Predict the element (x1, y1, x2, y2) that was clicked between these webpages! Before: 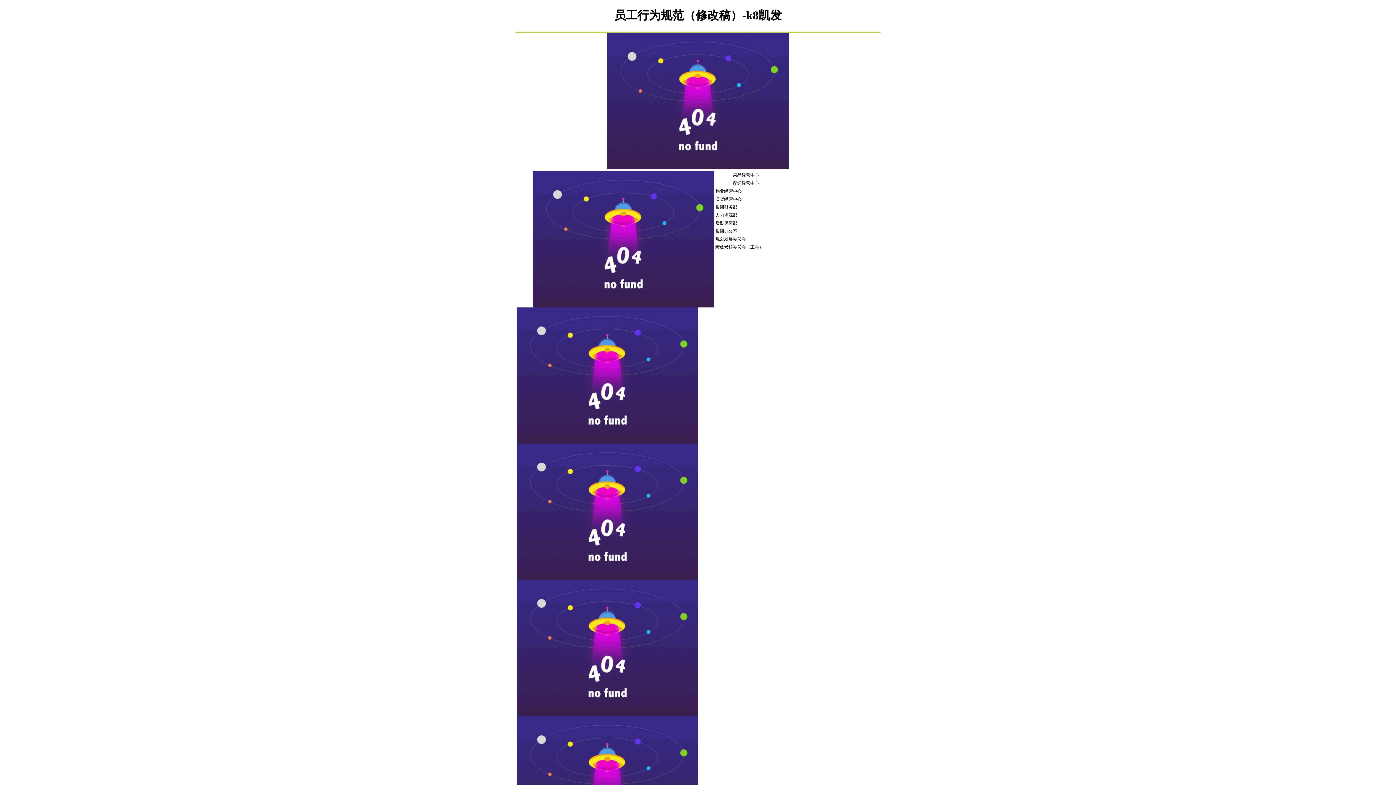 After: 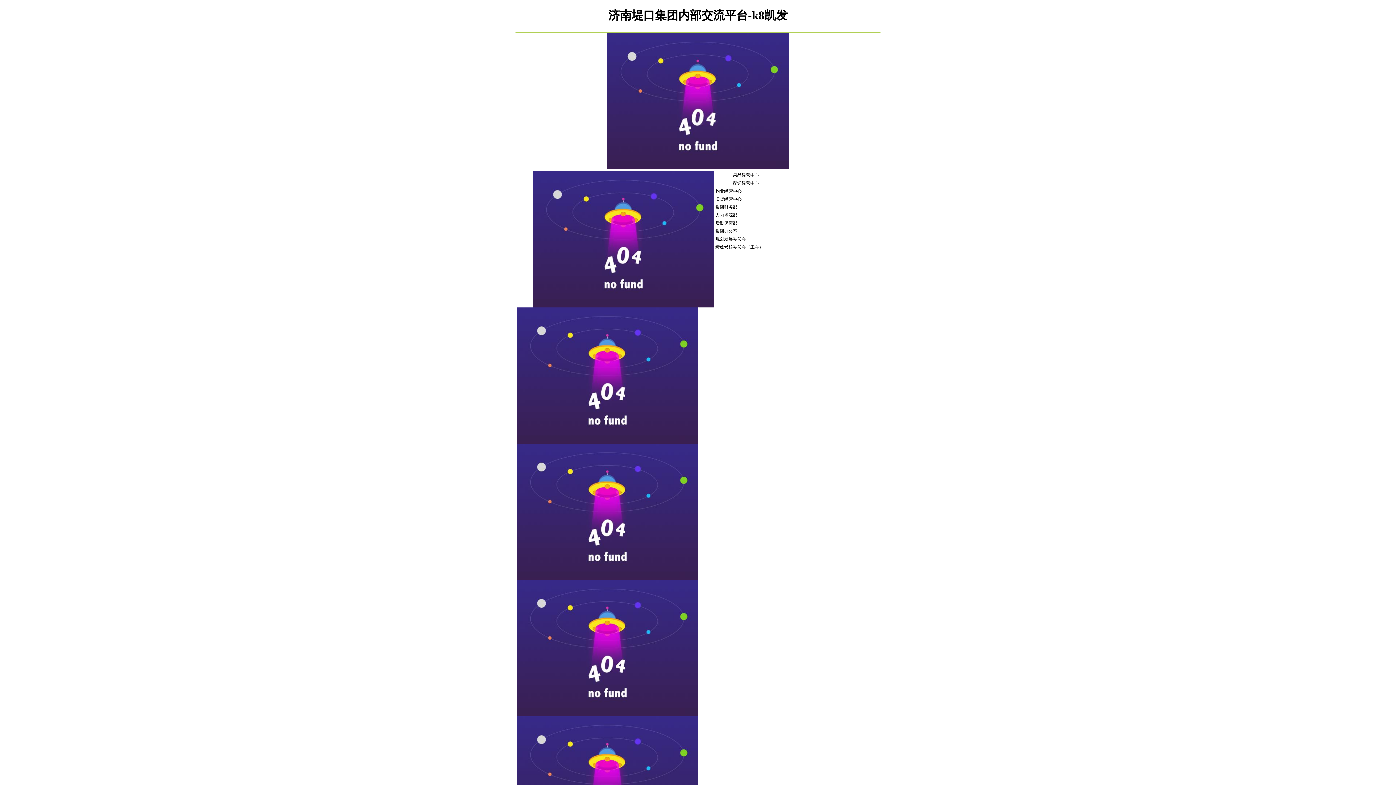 Action: bbox: (715, 171, 733, 180) label: 集团新闻